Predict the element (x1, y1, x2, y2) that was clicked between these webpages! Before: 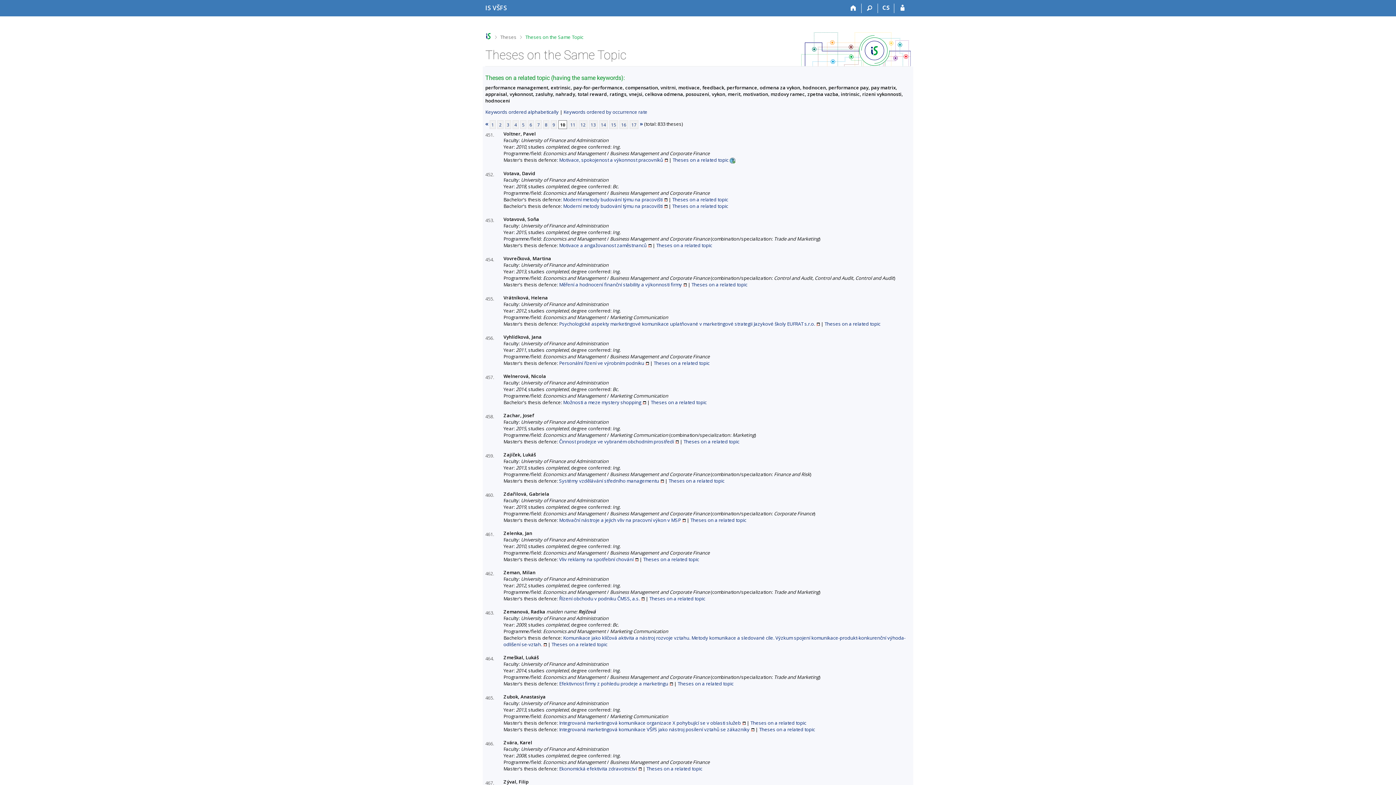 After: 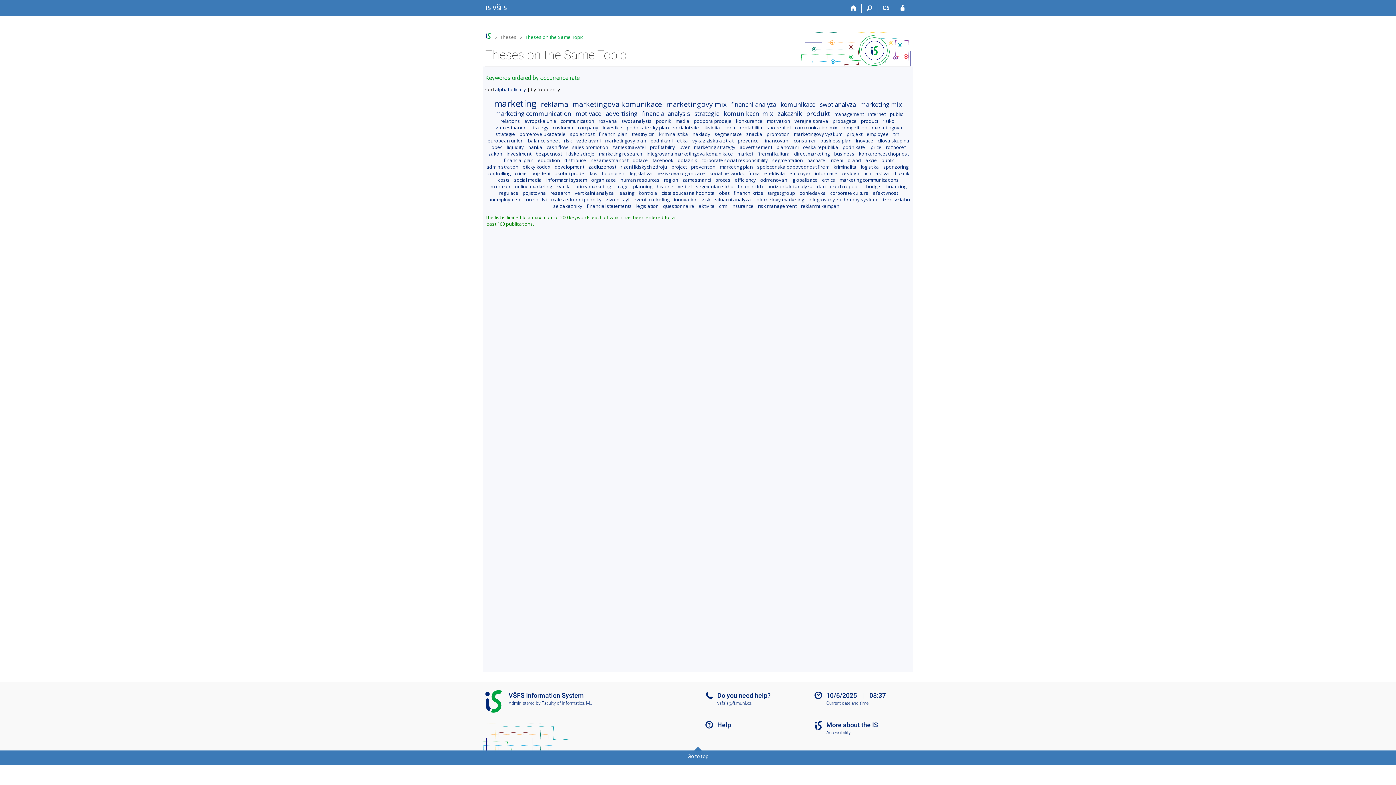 Action: label: Keywords ordered by occurrence rate bbox: (563, 108, 647, 115)